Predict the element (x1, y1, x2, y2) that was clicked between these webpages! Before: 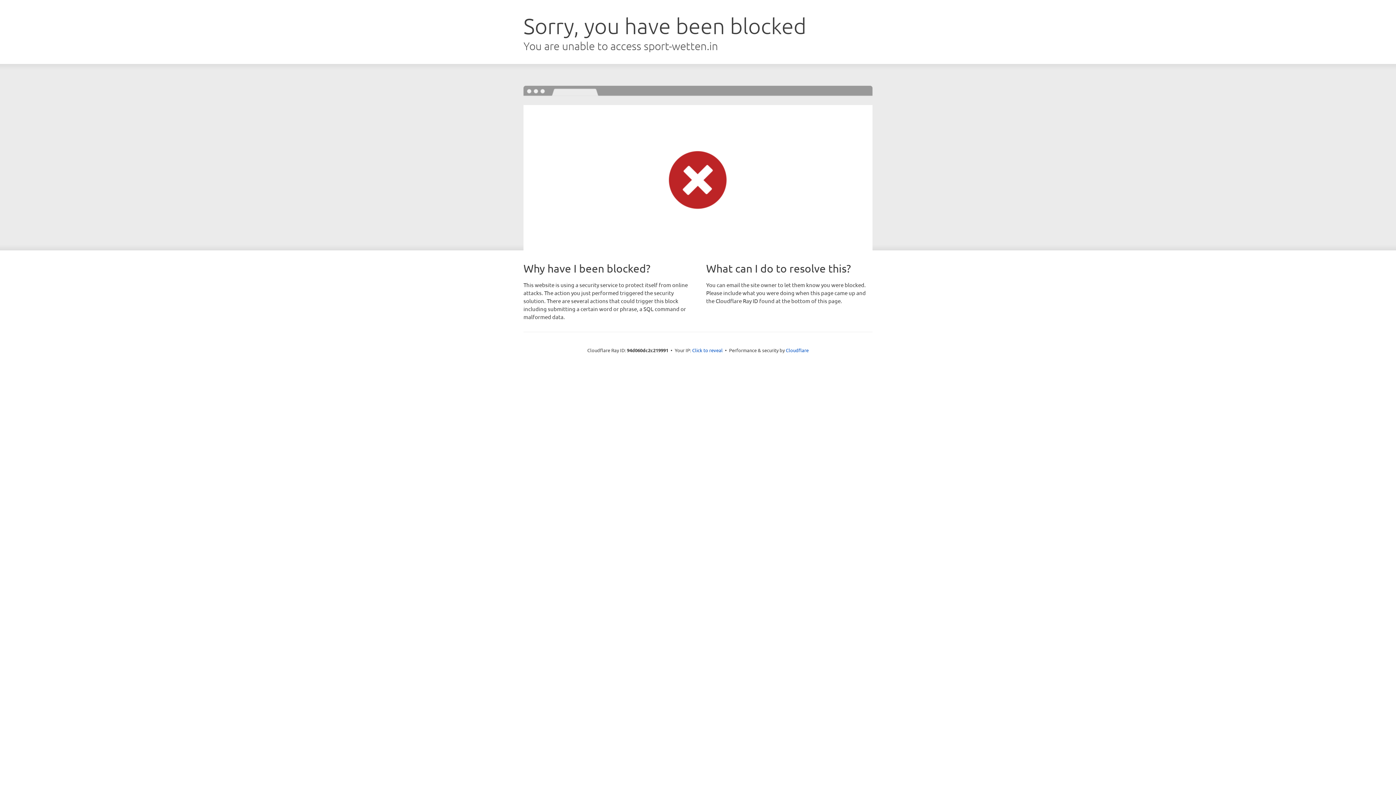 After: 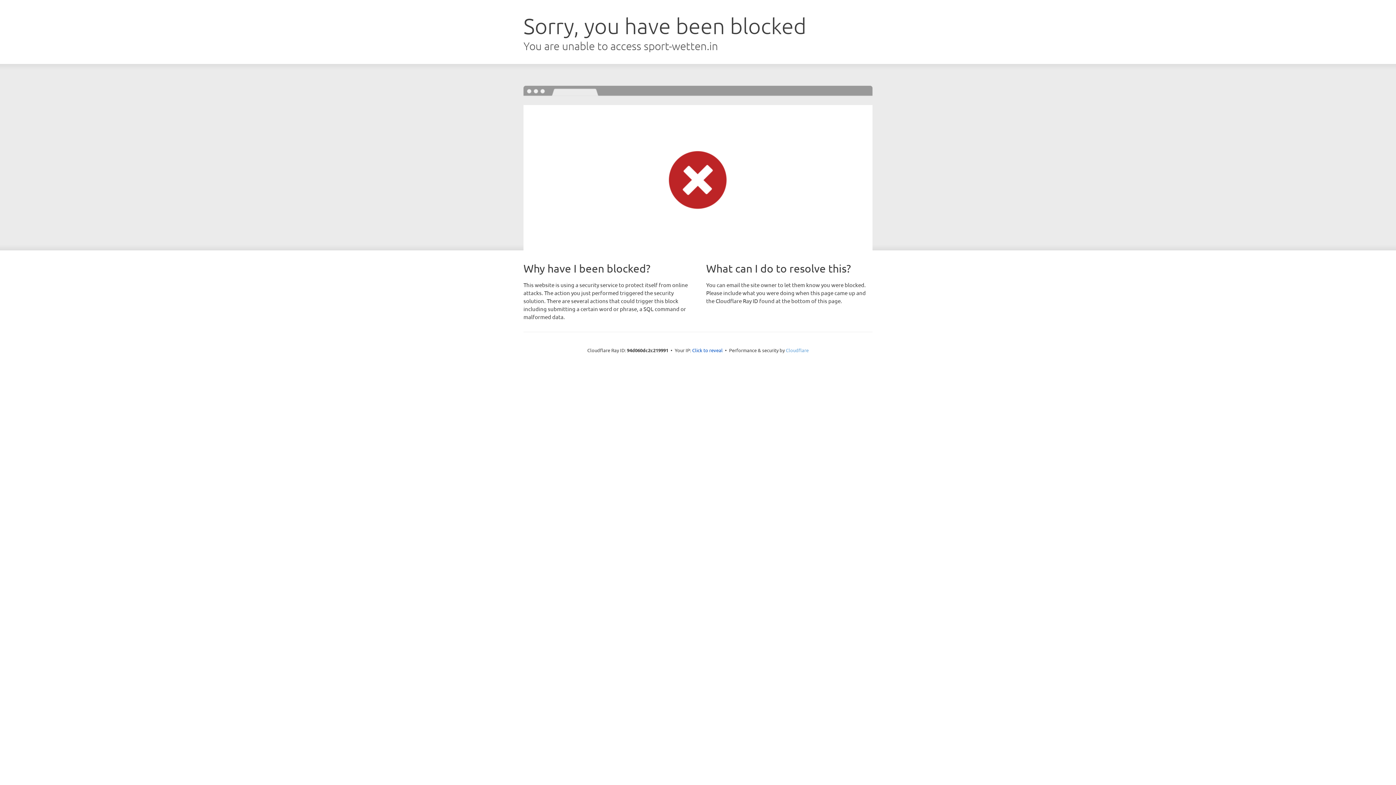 Action: label: Cloudflare bbox: (786, 347, 808, 353)